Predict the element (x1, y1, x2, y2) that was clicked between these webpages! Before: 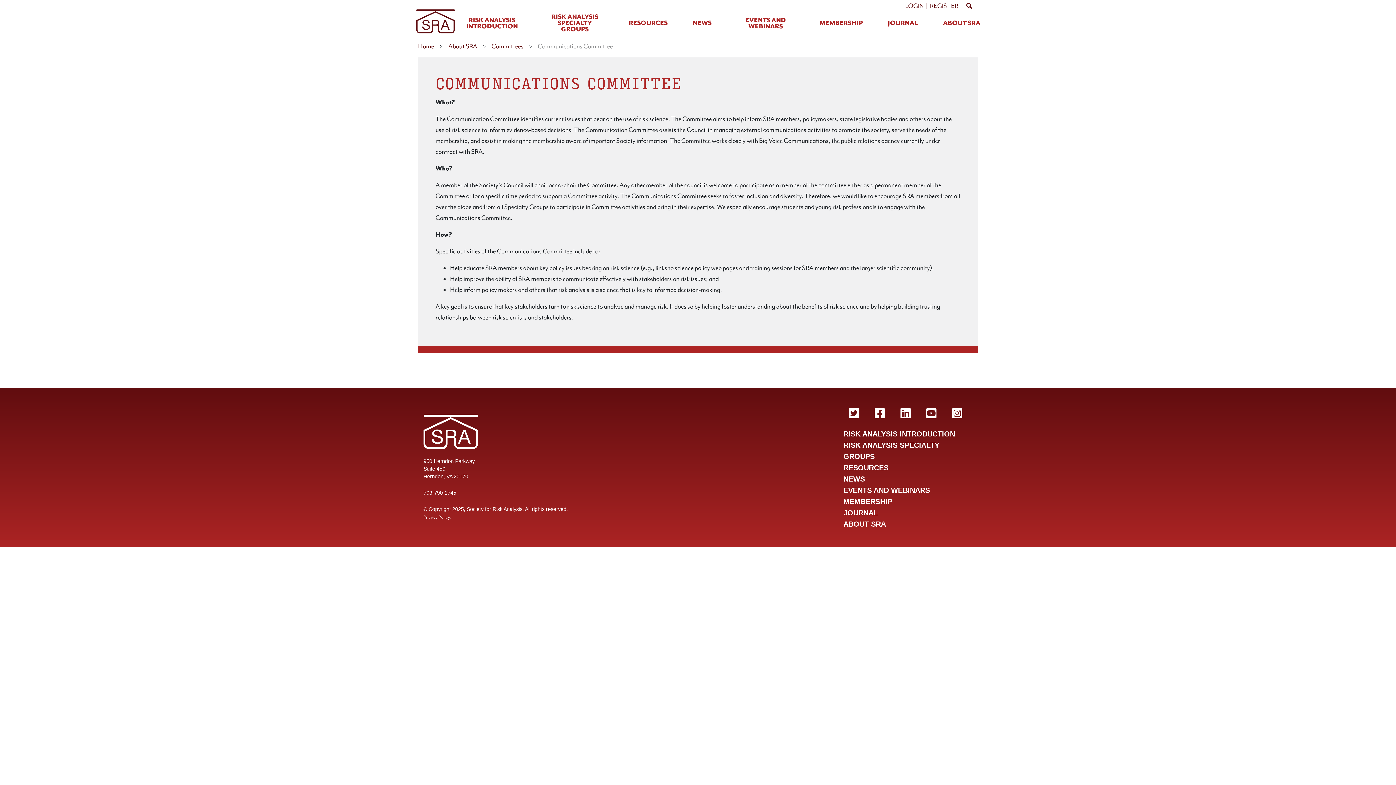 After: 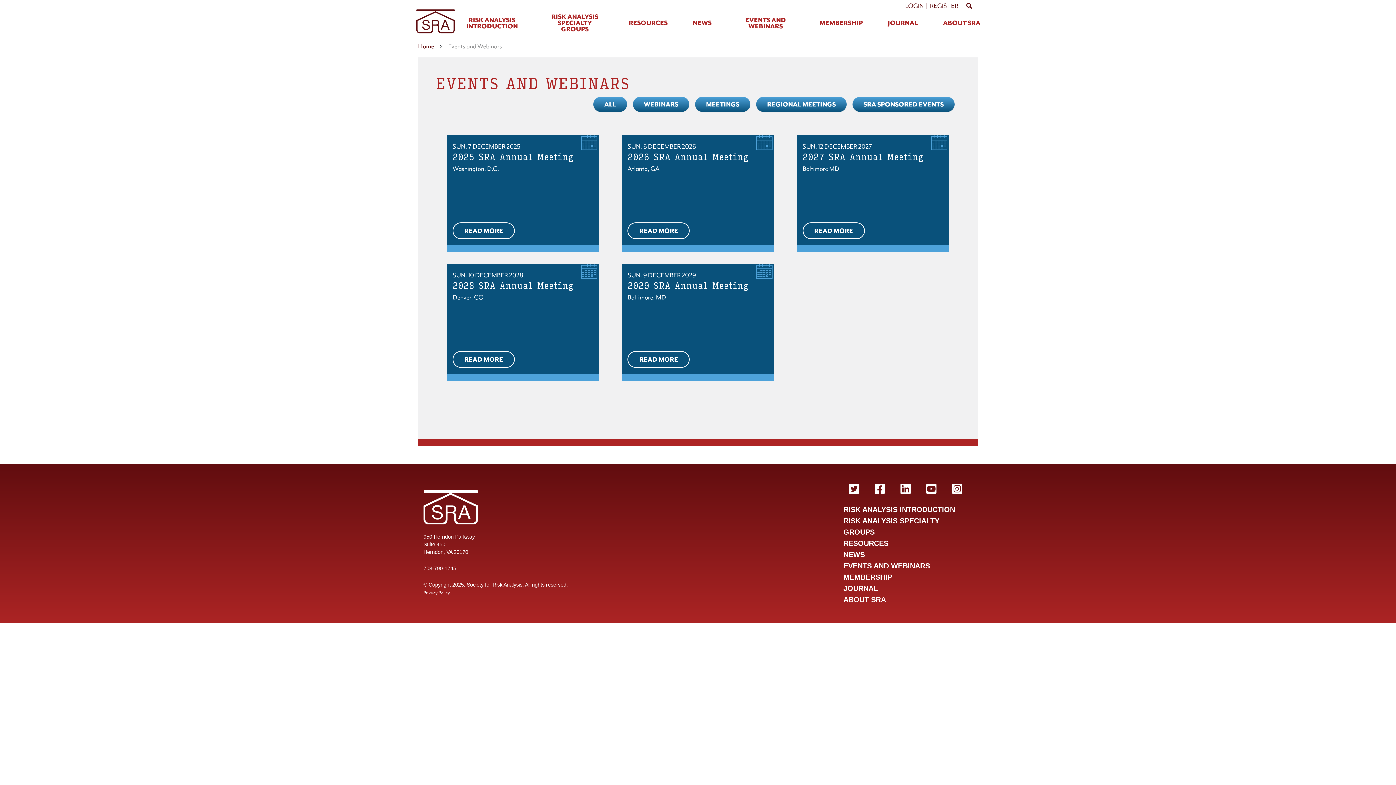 Action: label: EVENTS AND WEBINARS bbox: (733, 16, 797, 34)